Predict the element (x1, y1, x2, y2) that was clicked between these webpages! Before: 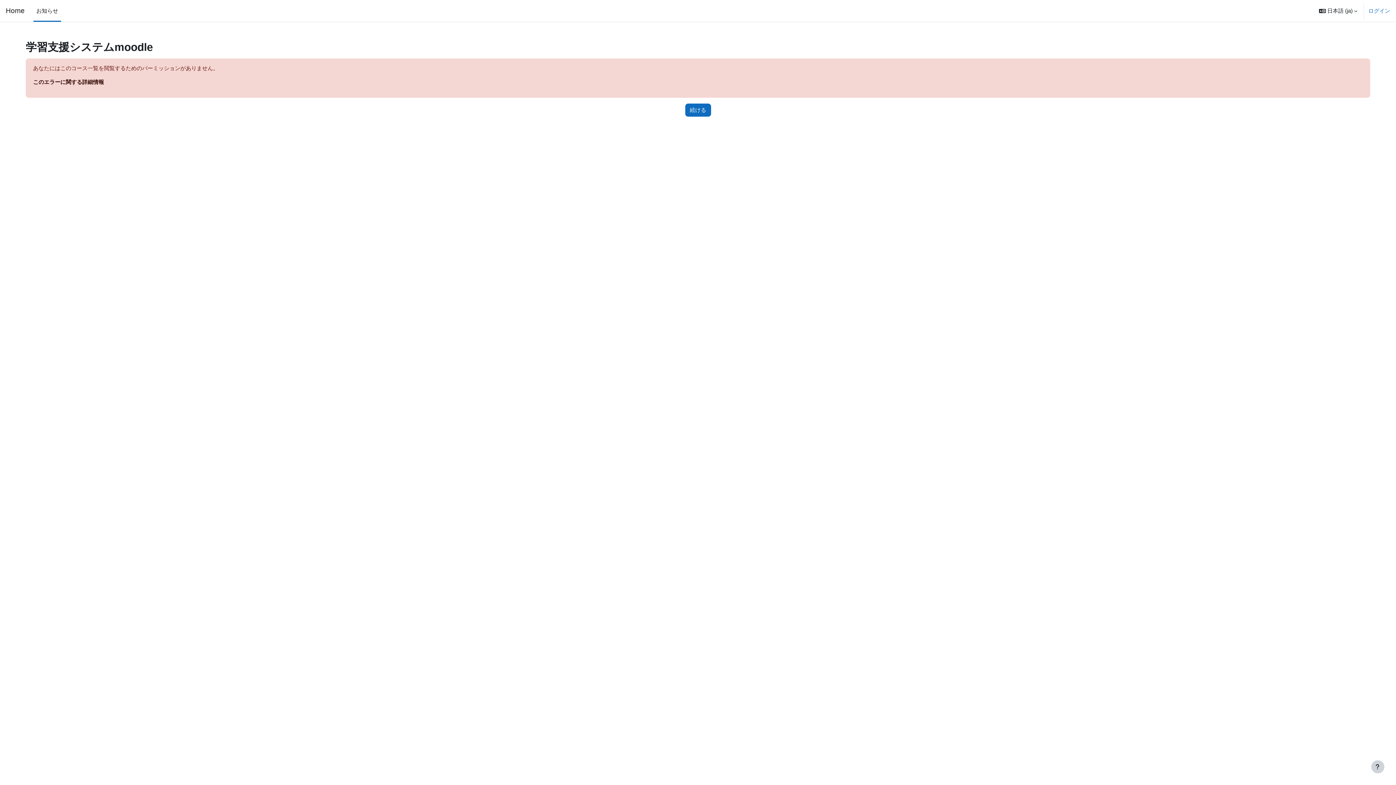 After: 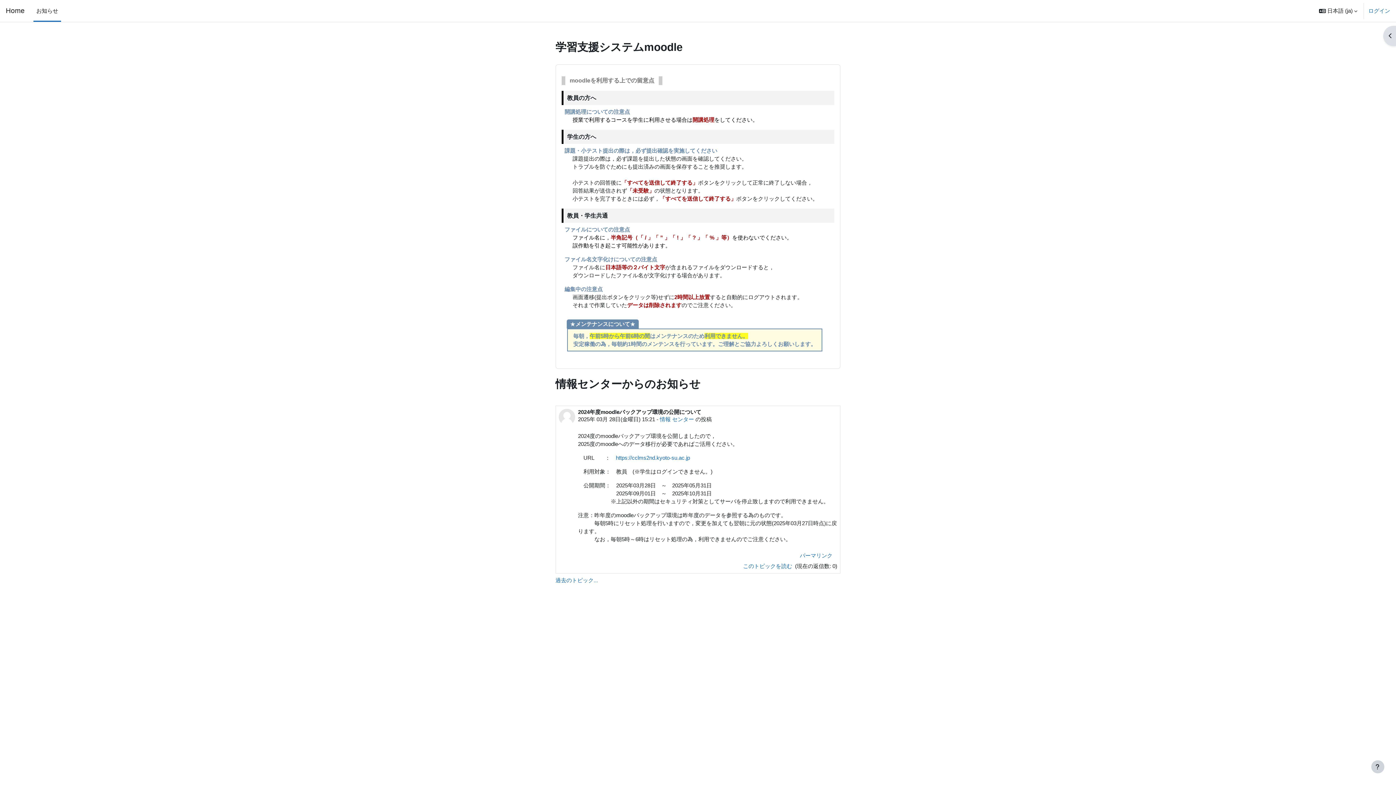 Action: label: お知らせ bbox: (33, 0, 61, 21)